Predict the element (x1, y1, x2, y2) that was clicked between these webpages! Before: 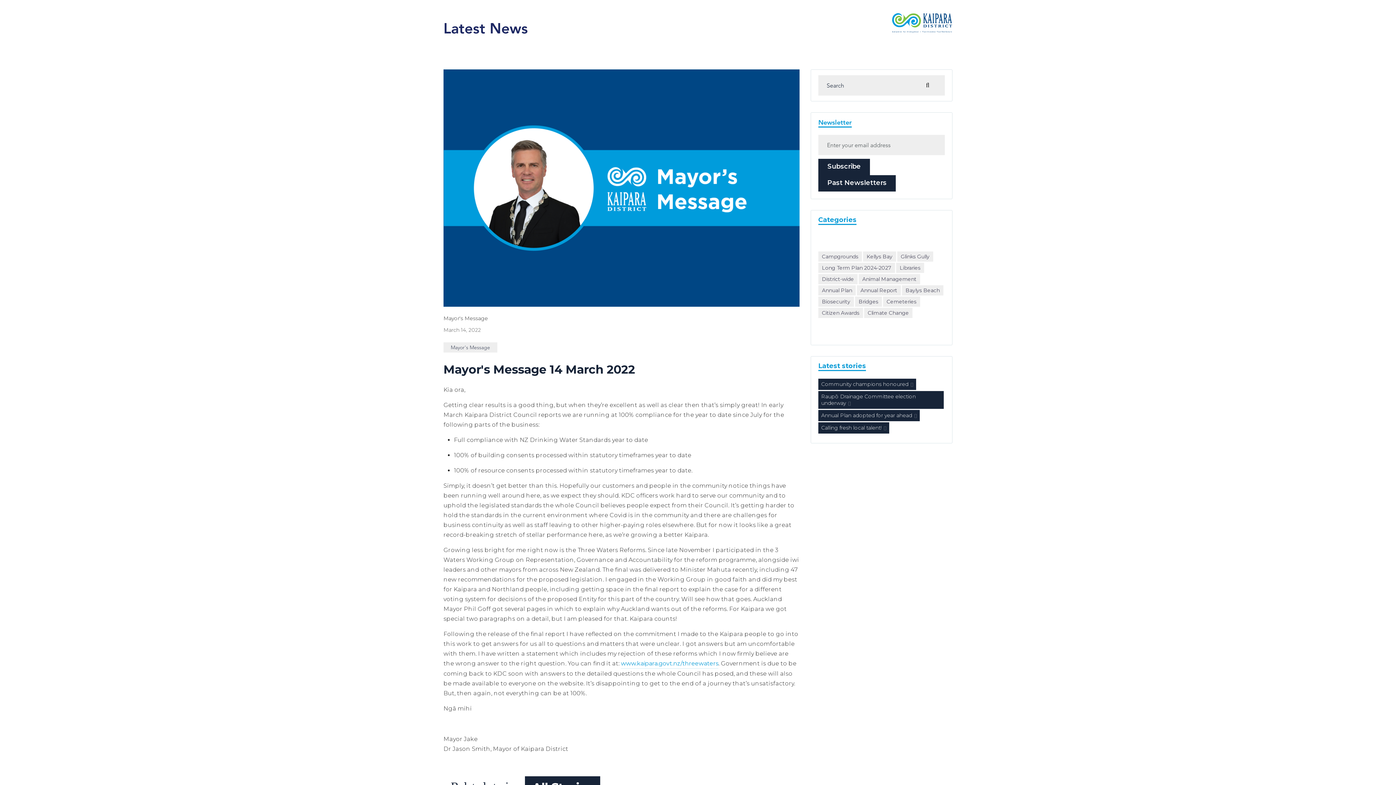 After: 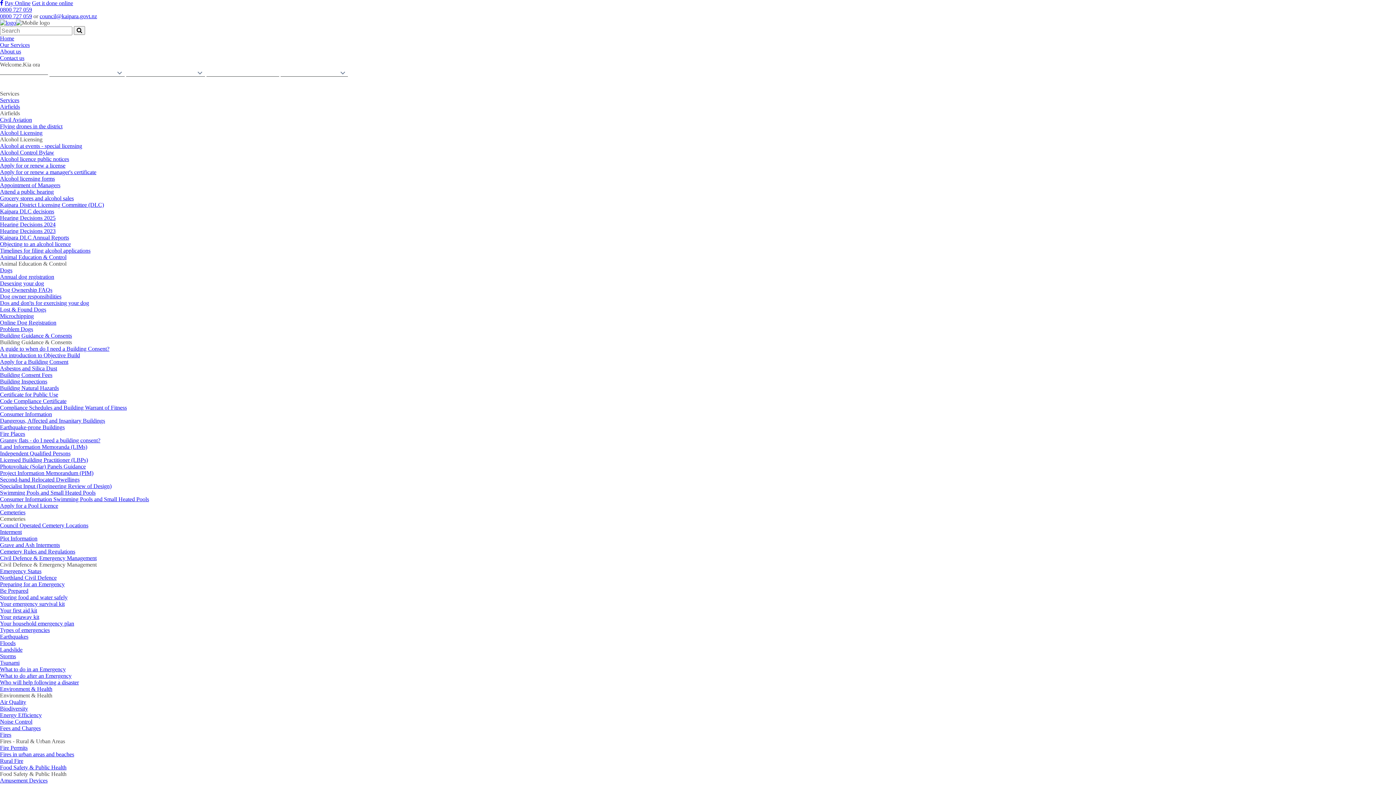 Action: label: www.kaipara.govt.nz/threewaters bbox: (621, 658, 718, 669)